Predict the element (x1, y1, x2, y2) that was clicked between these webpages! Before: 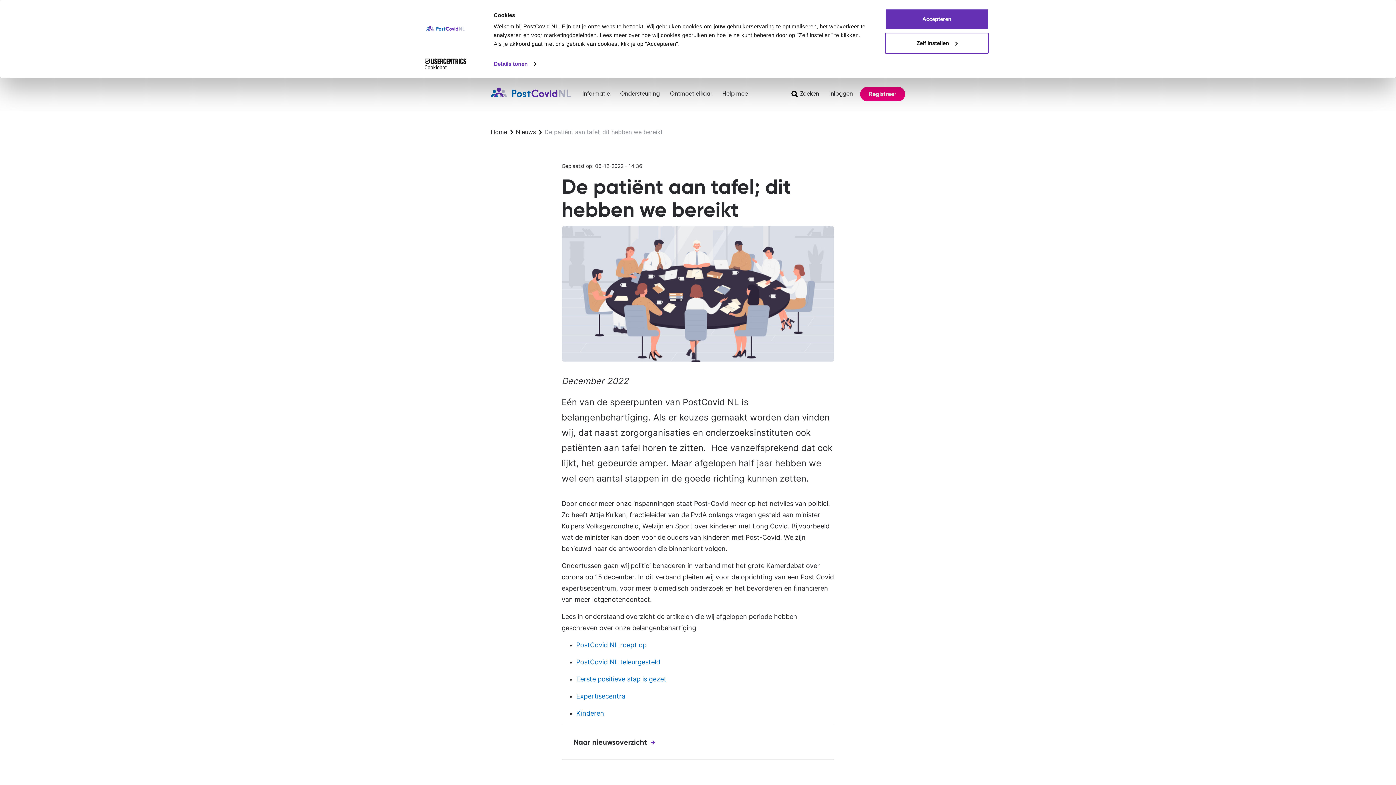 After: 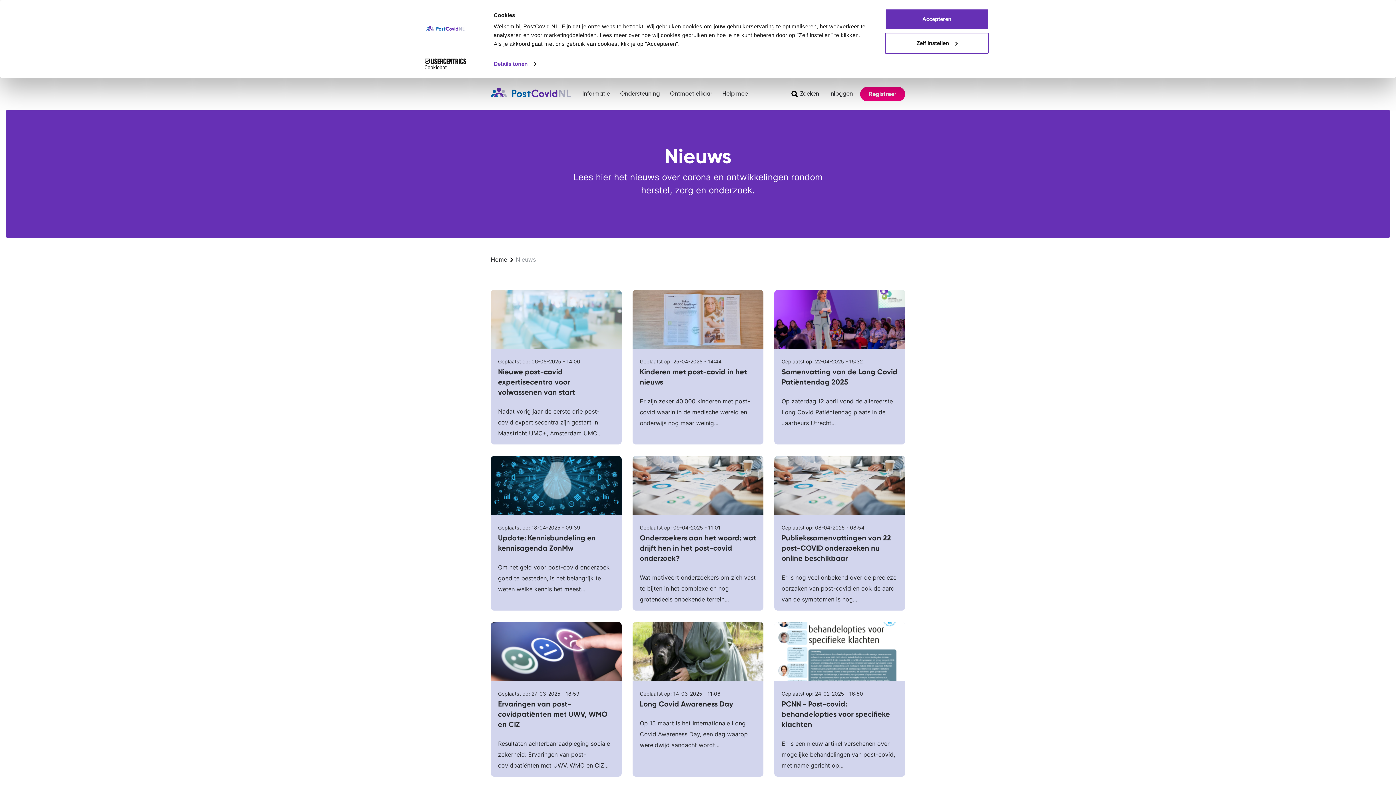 Action: label: Nieuws bbox: (516, 128, 536, 135)